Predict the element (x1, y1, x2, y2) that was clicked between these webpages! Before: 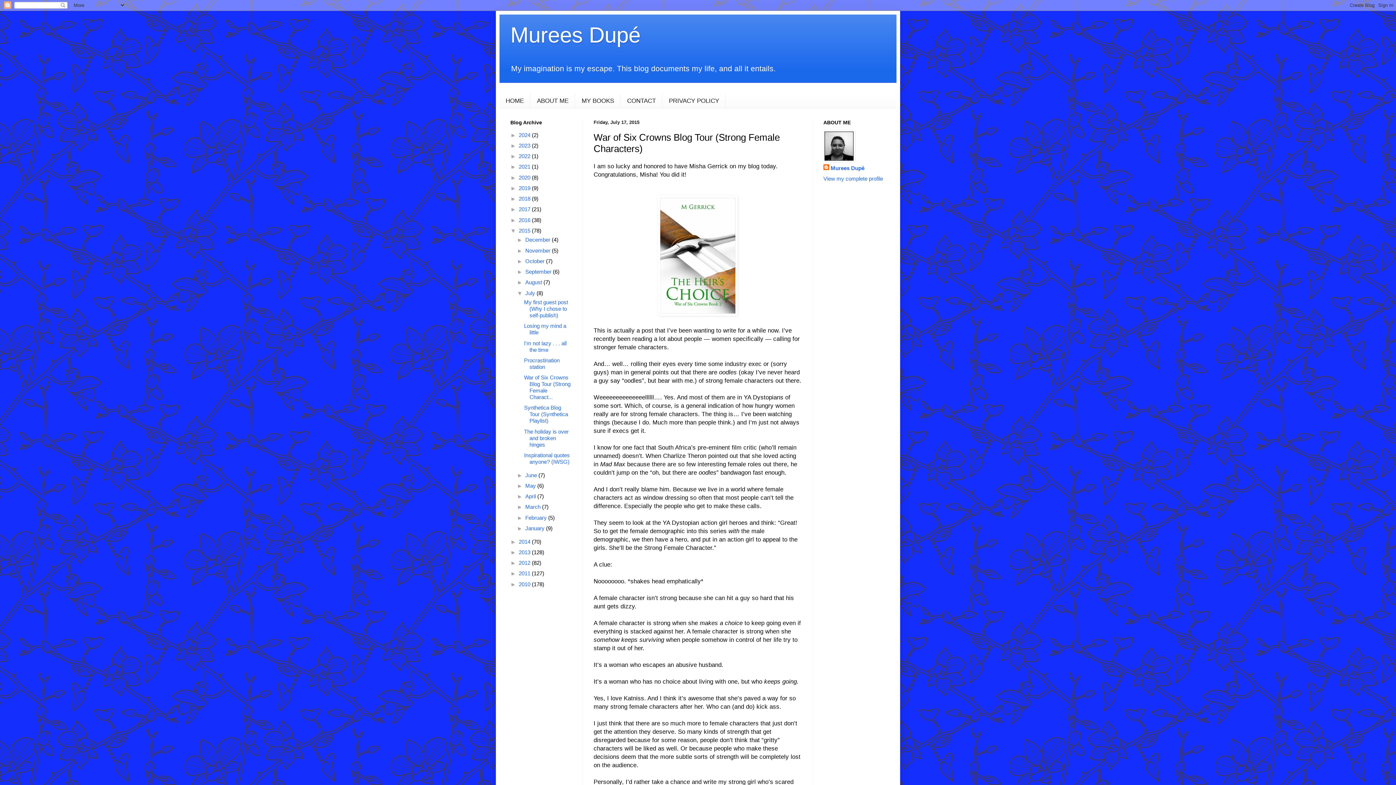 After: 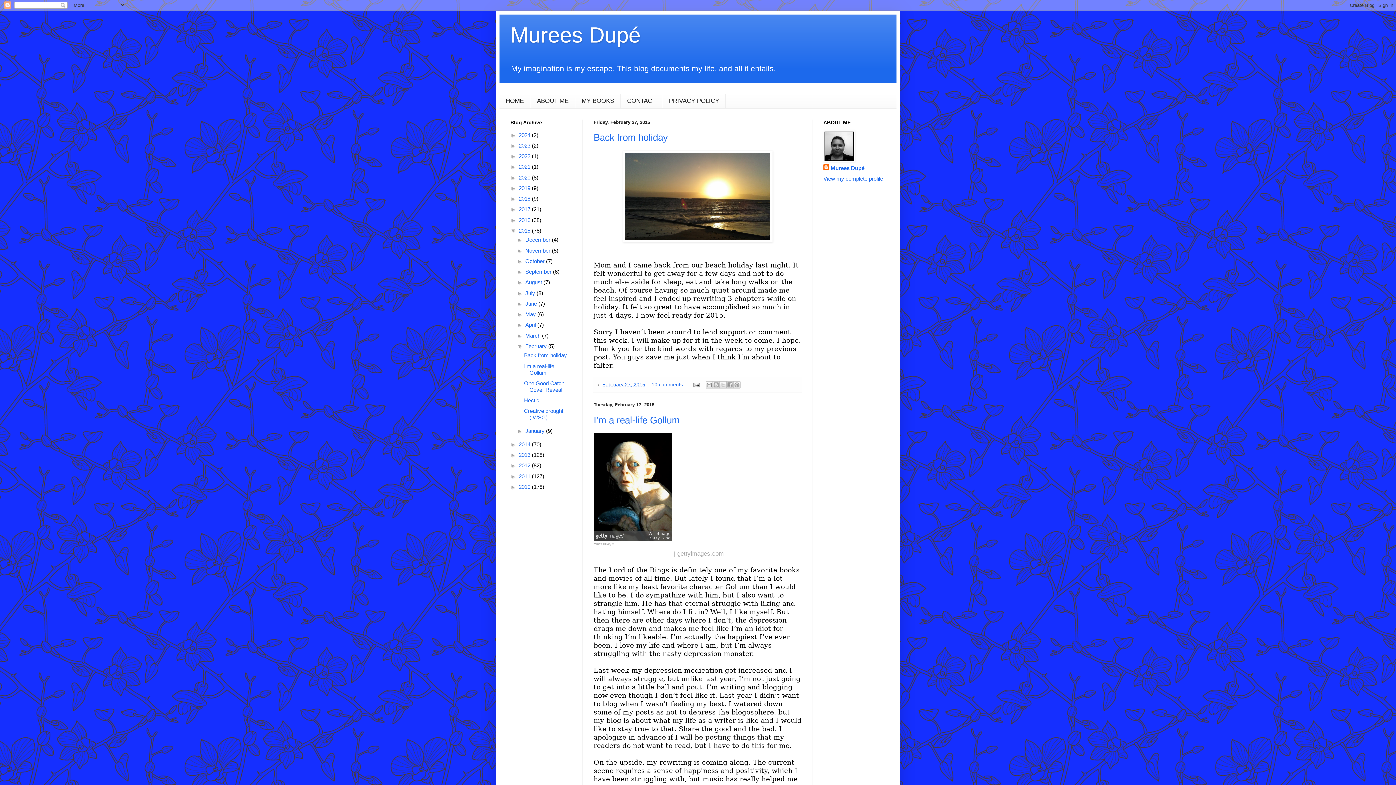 Action: label: February  bbox: (525, 514, 548, 520)